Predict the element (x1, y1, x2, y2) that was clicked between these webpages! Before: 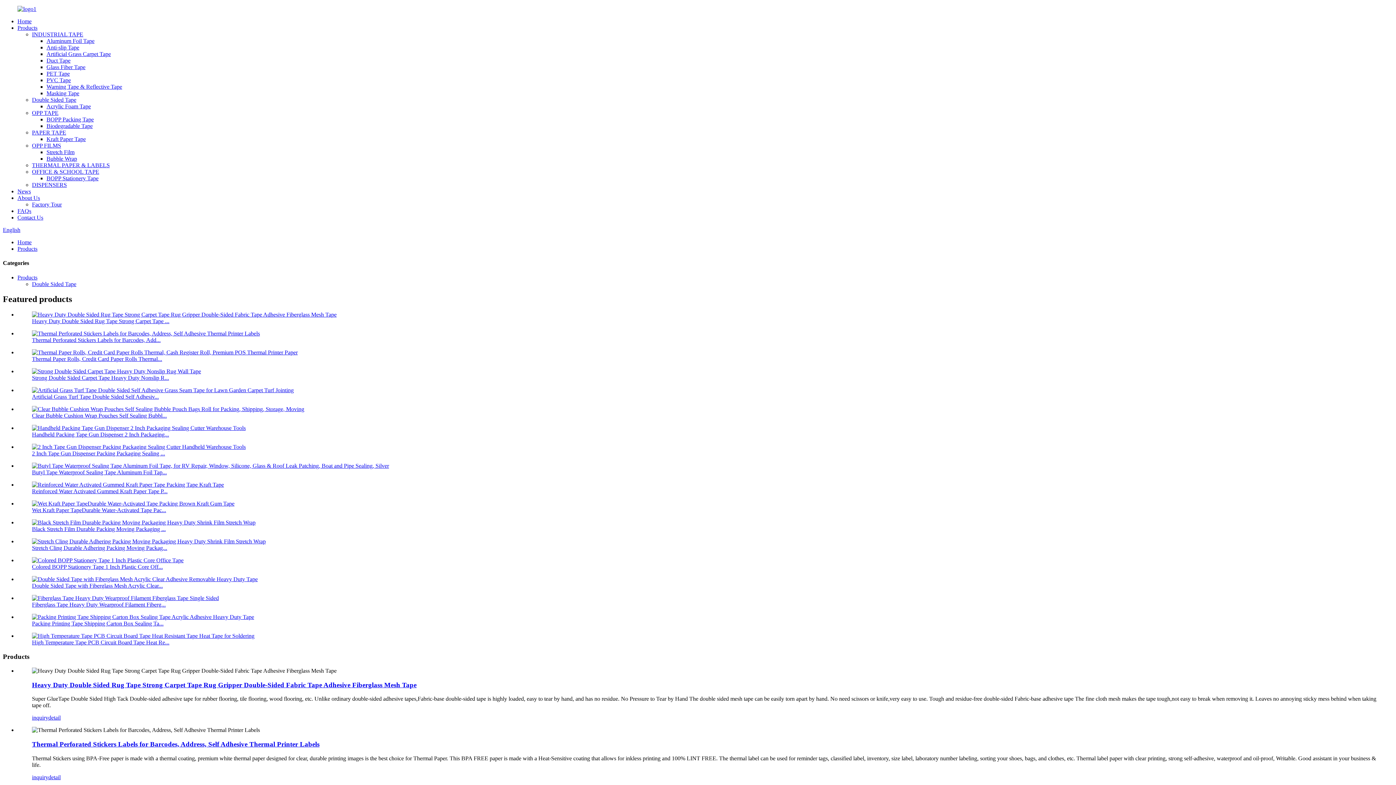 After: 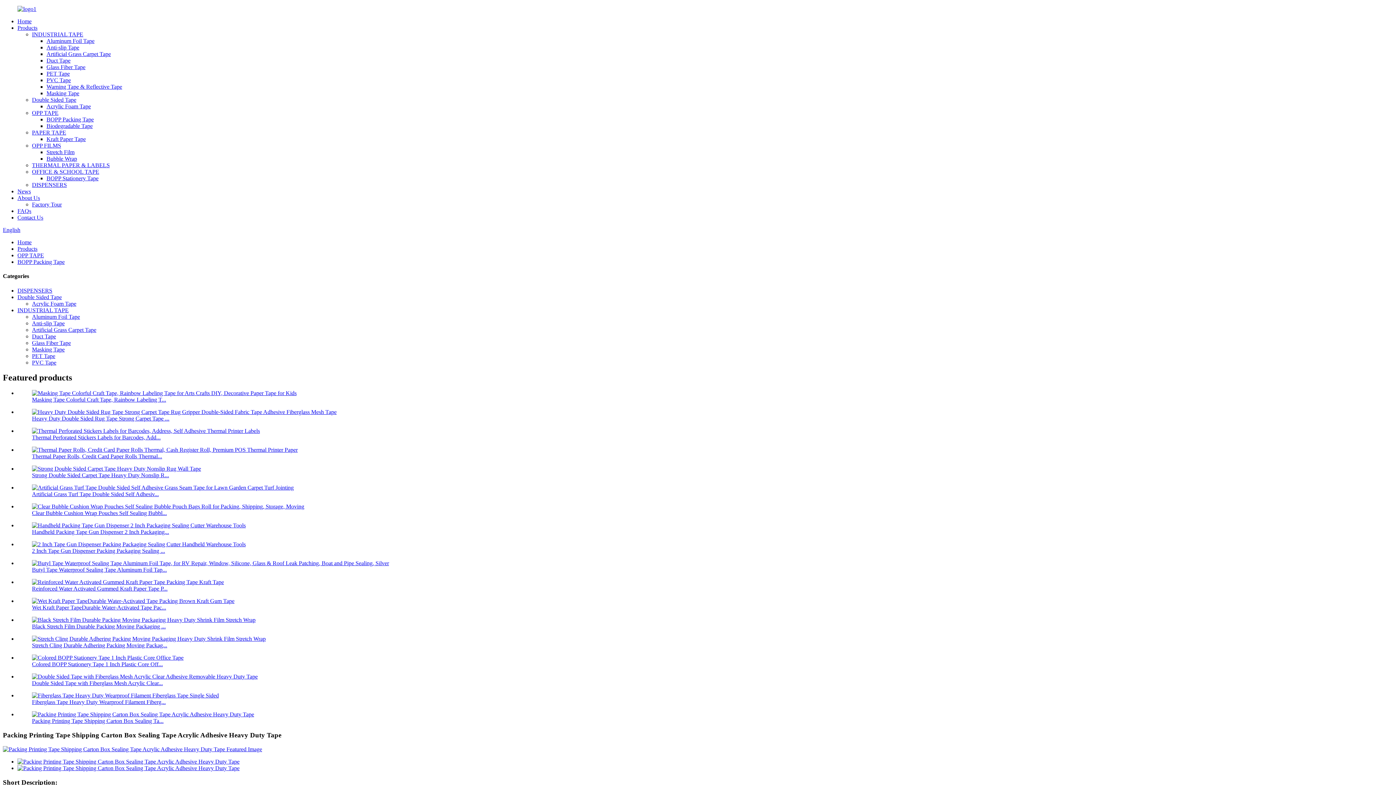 Action: bbox: (32, 614, 254, 620)